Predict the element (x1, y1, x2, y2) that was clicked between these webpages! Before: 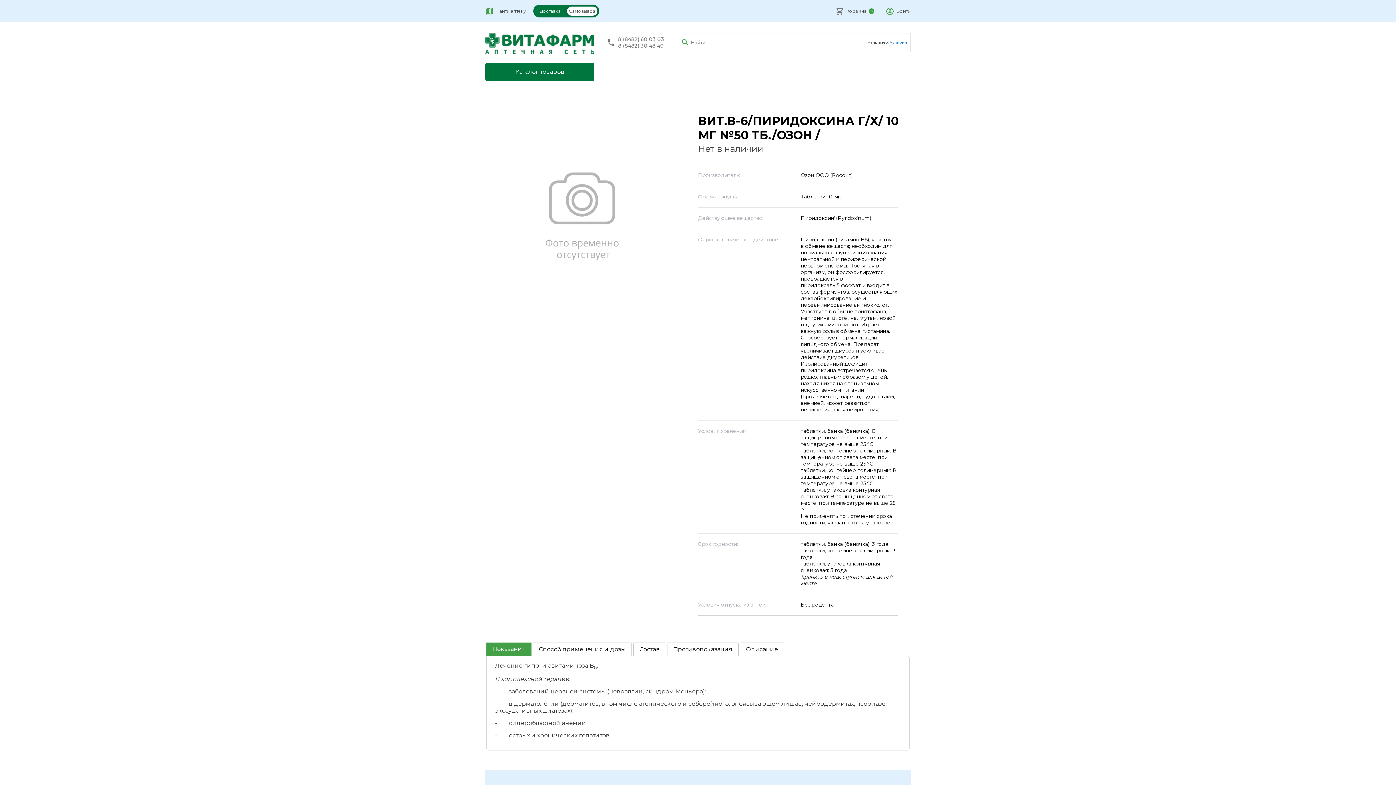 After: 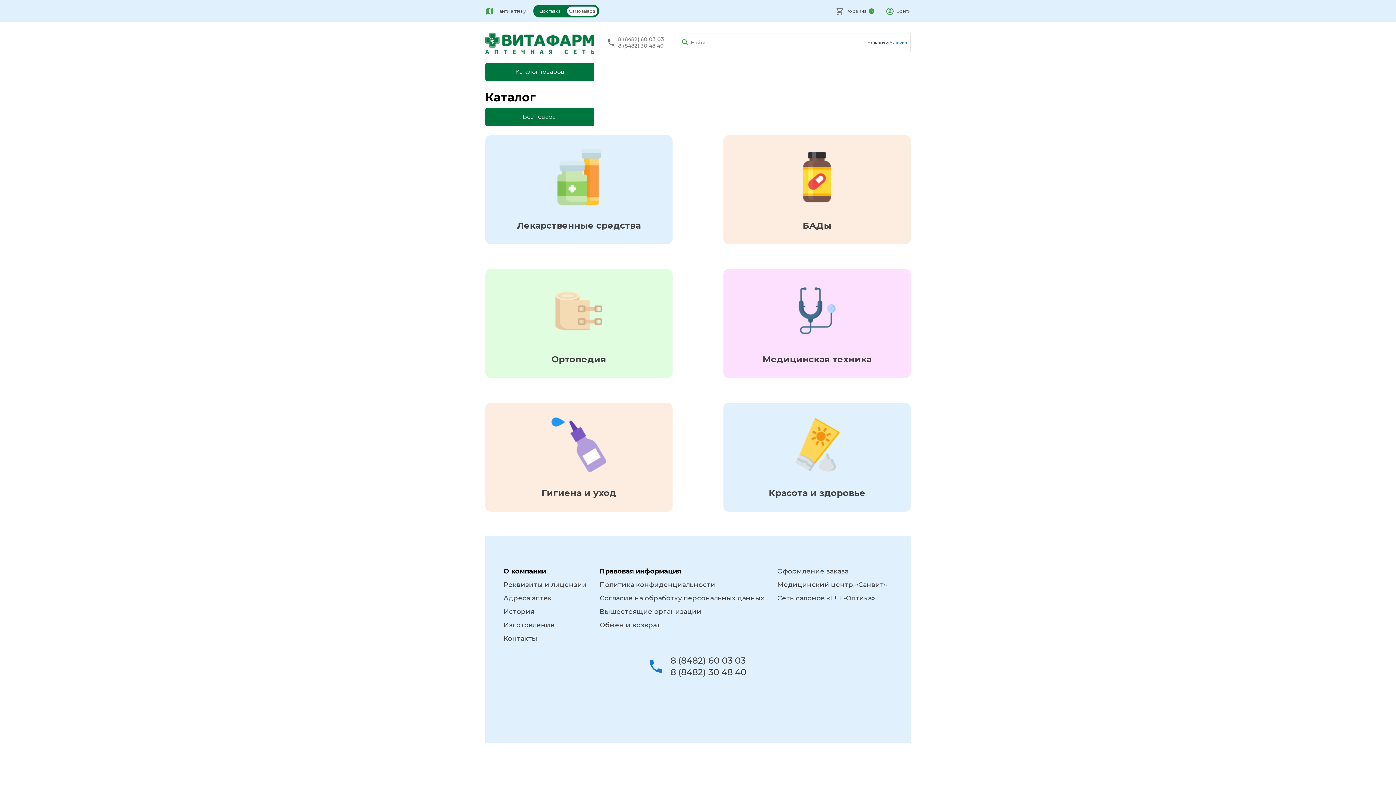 Action: bbox: (485, 62, 594, 81) label: Каталог товаров